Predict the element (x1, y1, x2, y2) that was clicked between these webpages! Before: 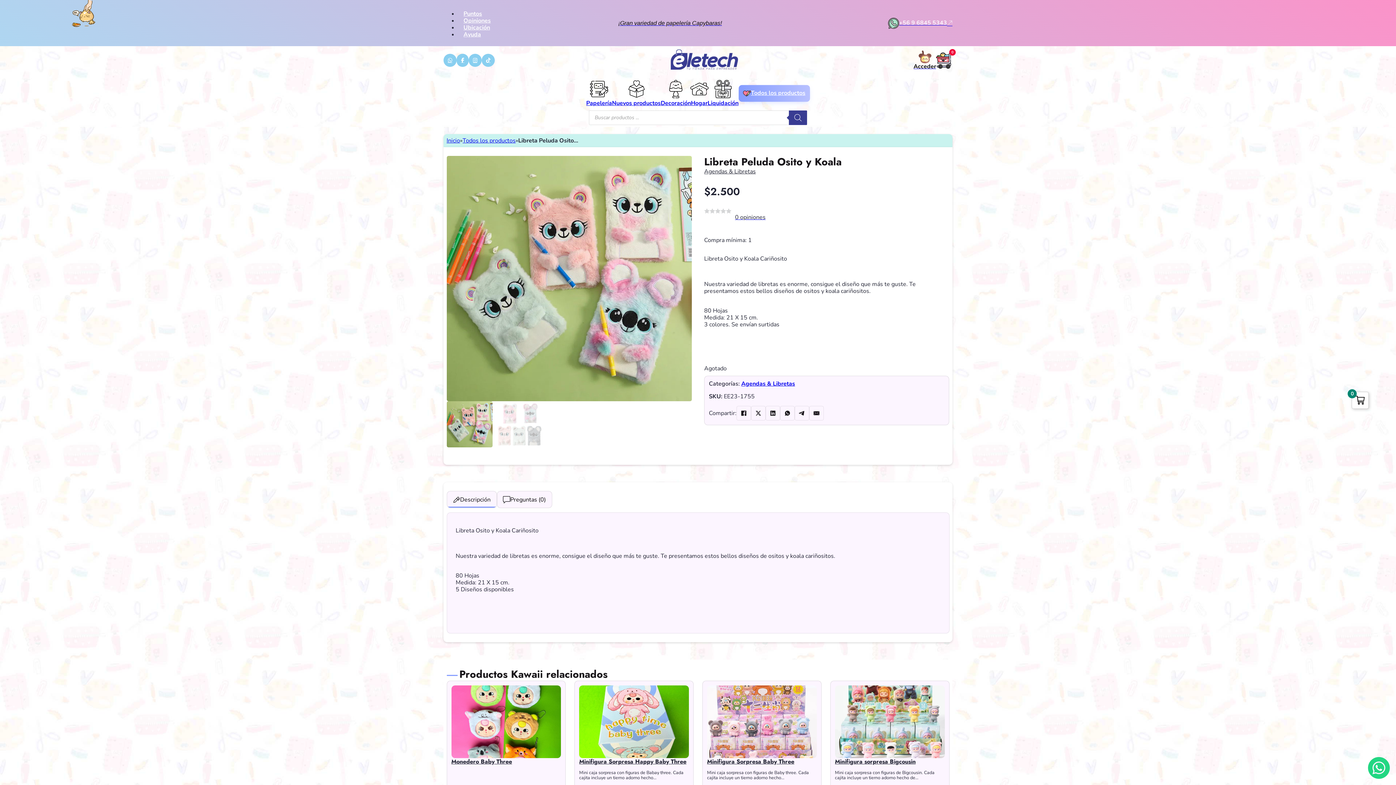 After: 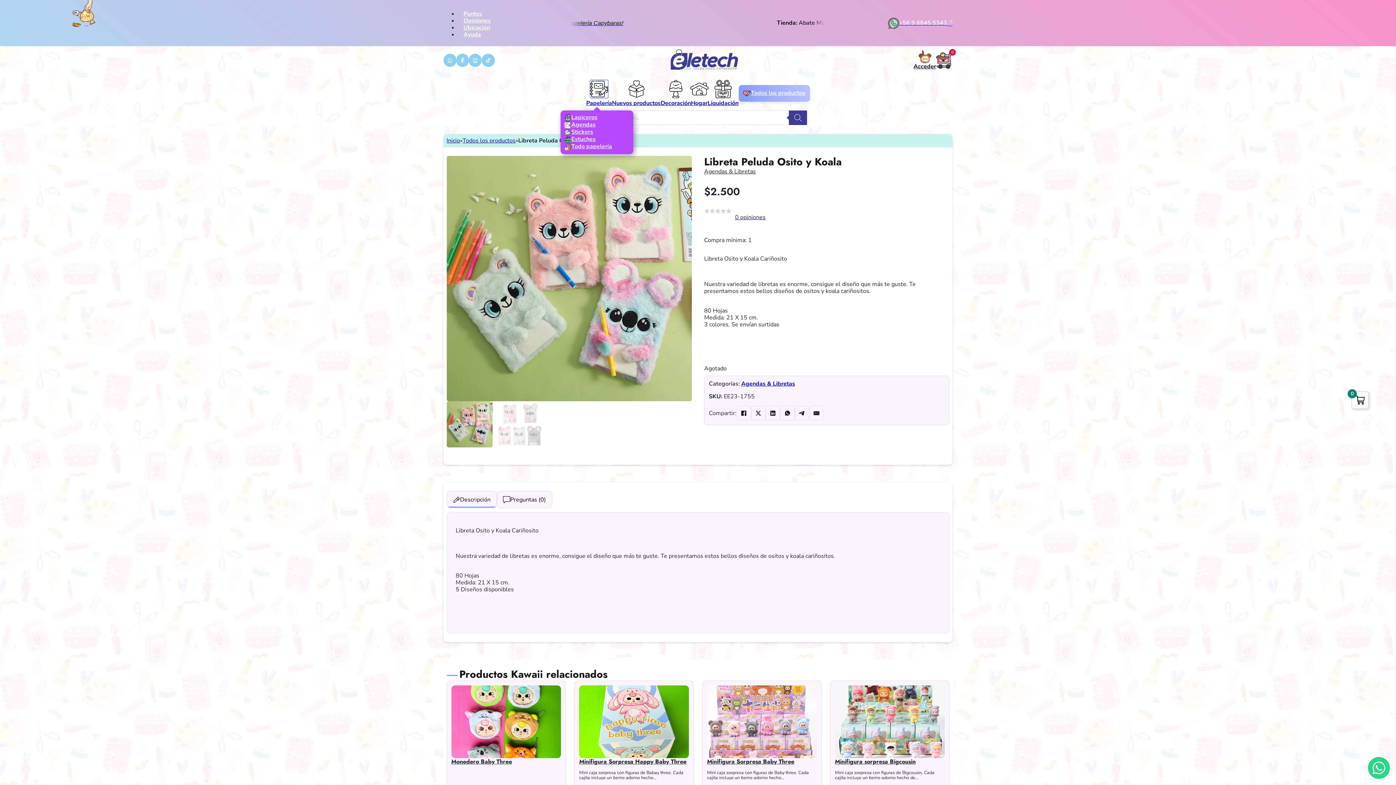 Action: label: Alternar desplegable bbox: (590, 79, 608, 98)